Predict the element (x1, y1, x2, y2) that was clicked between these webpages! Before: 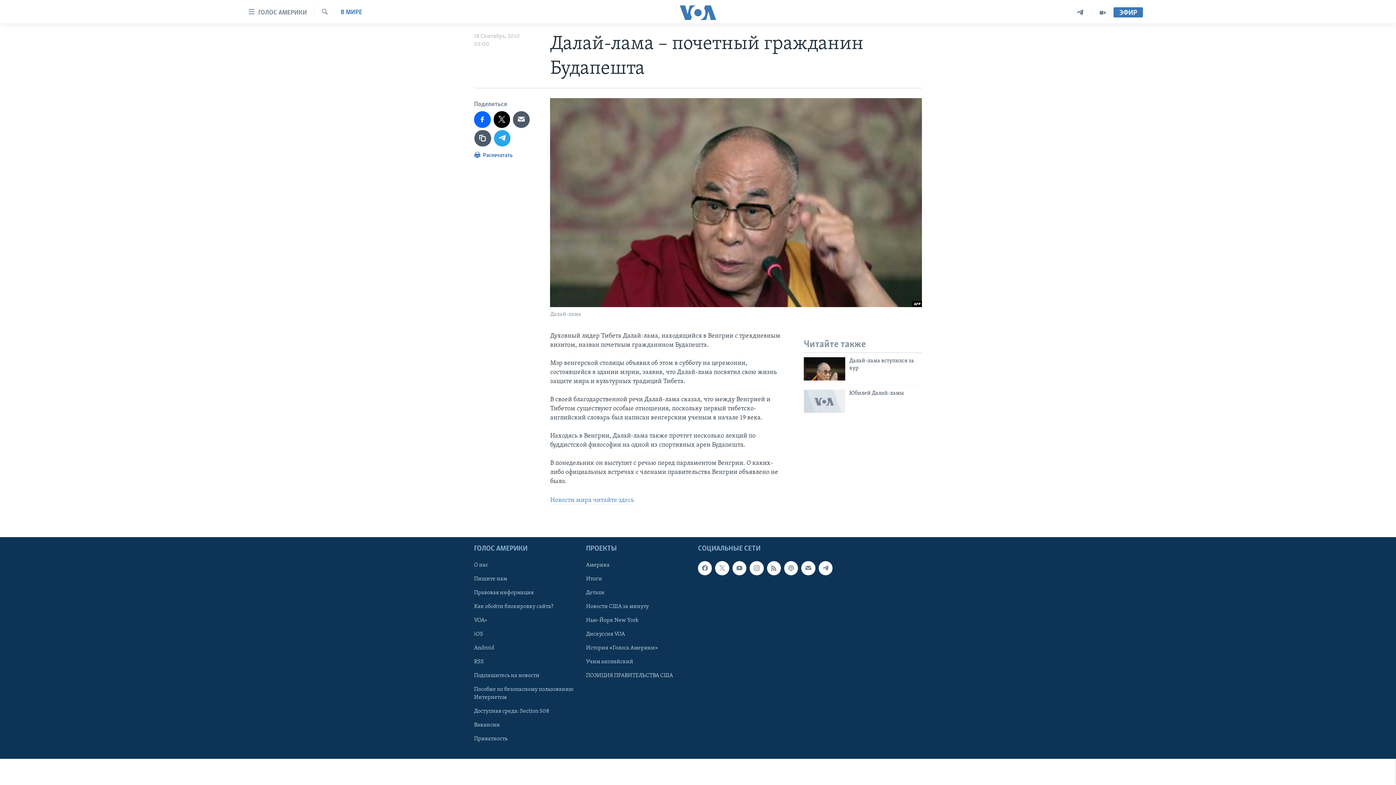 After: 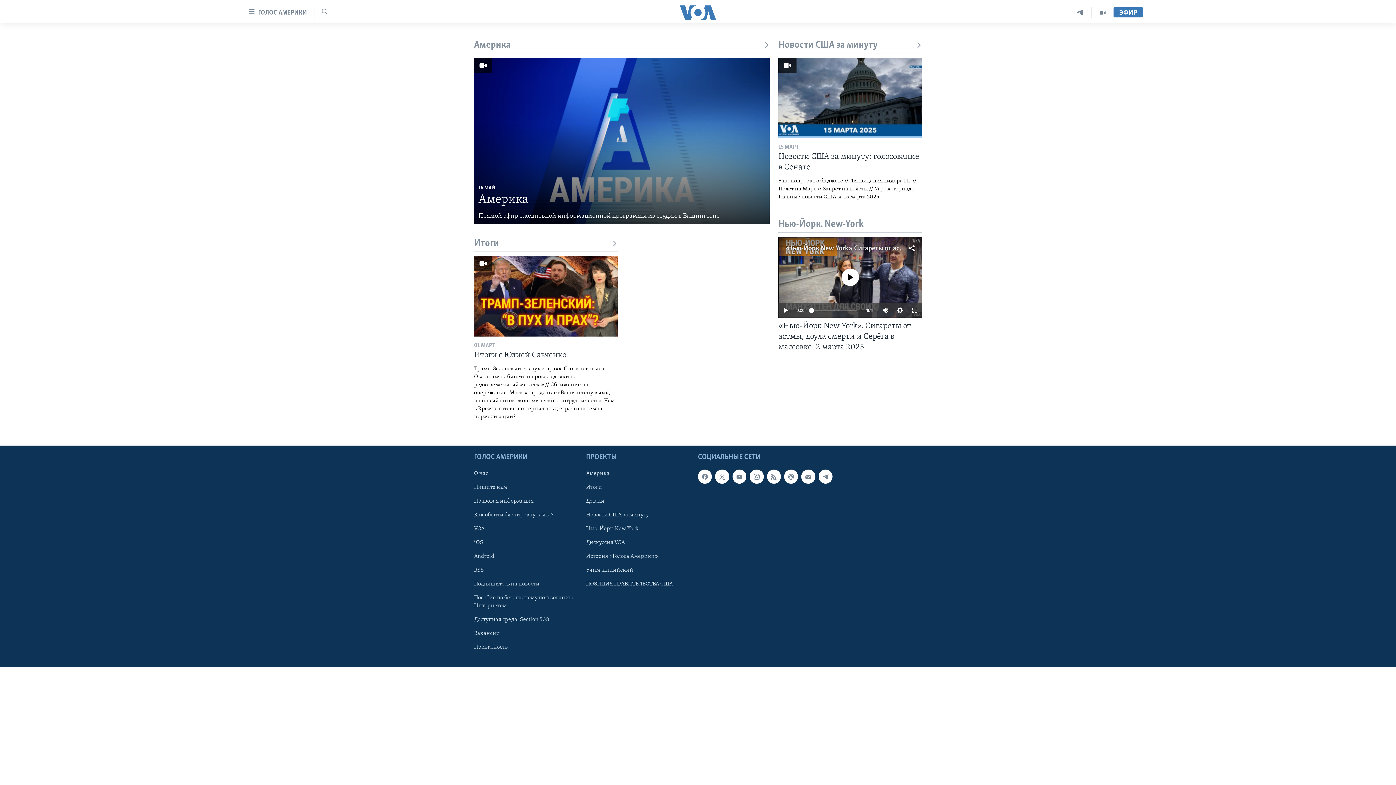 Action: bbox: (1092, 6, 1113, 18)